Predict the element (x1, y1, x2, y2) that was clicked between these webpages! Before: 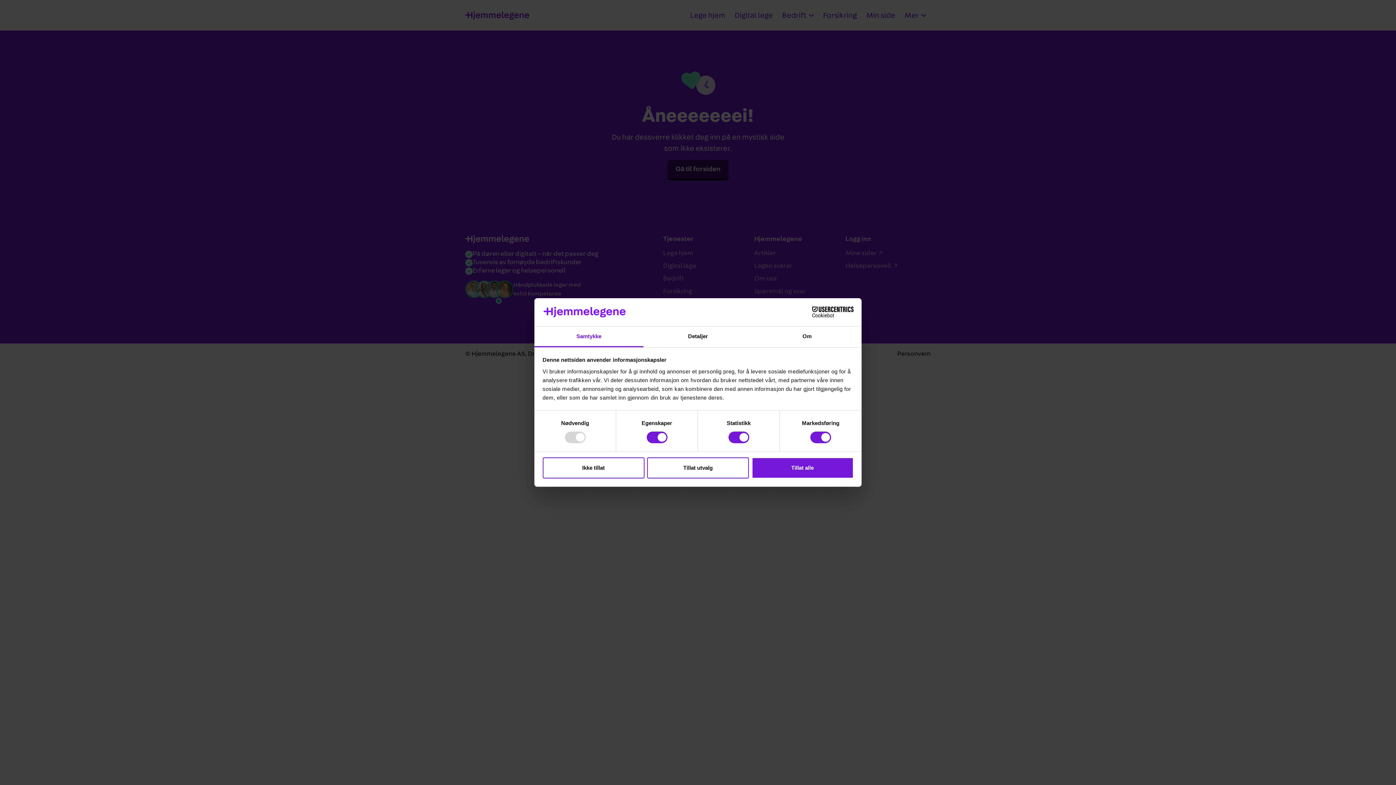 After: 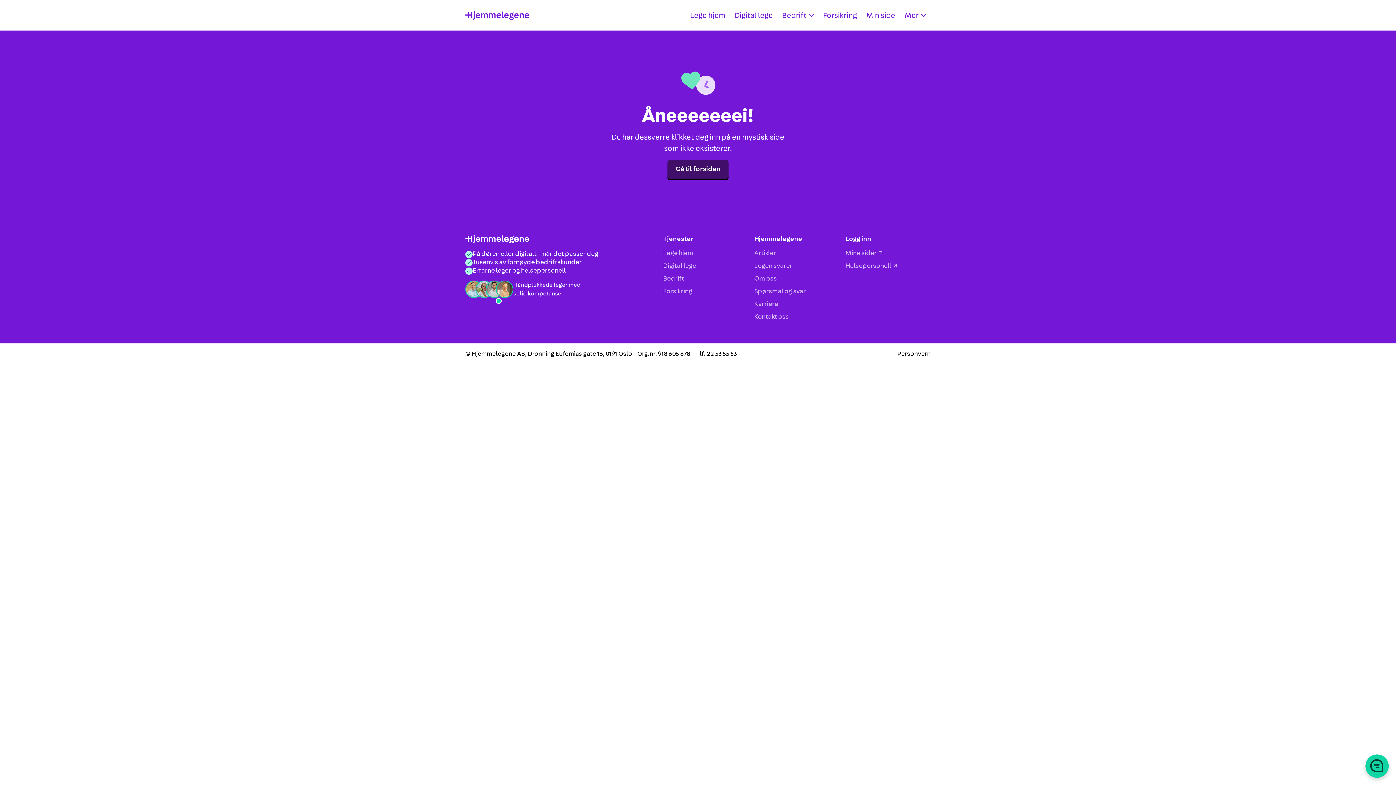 Action: bbox: (542, 457, 644, 478) label: Ikke tillat